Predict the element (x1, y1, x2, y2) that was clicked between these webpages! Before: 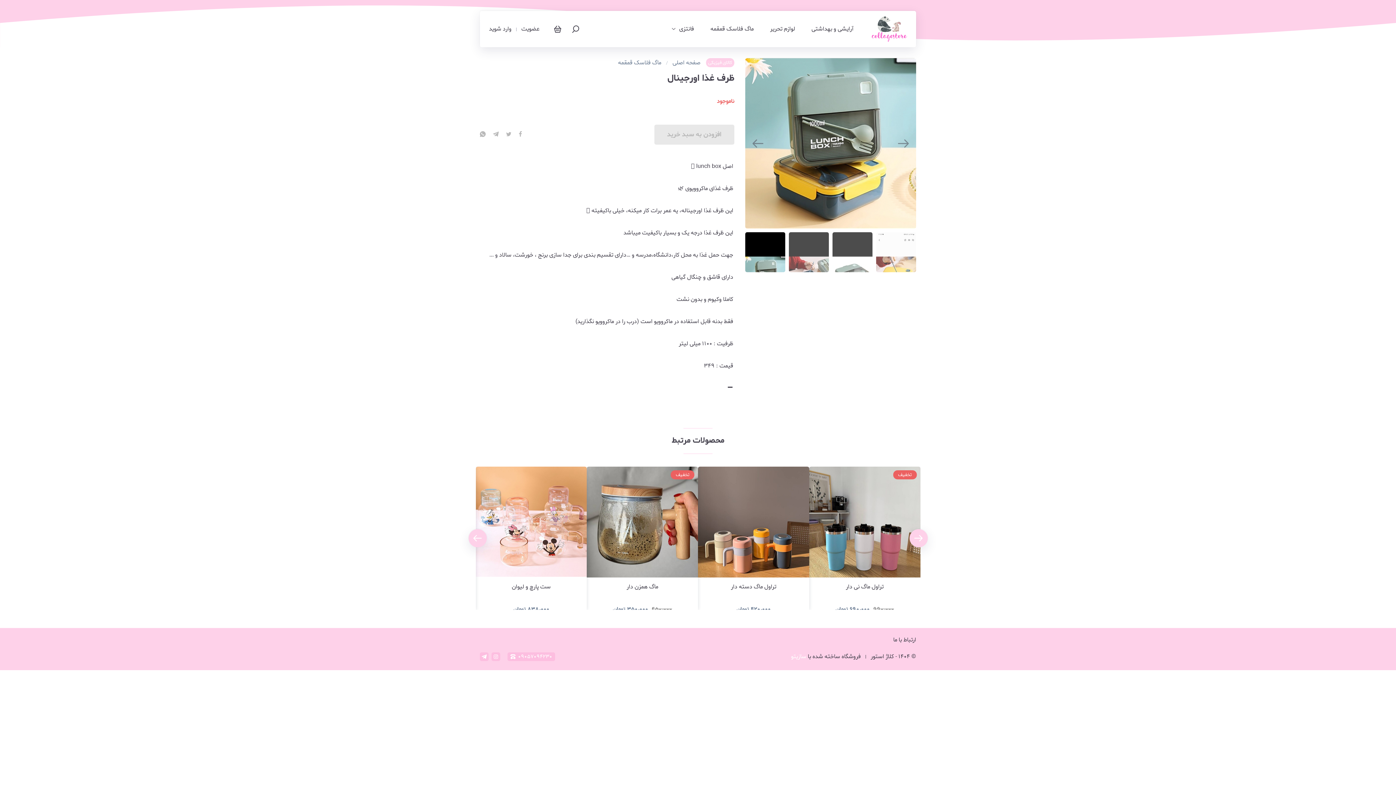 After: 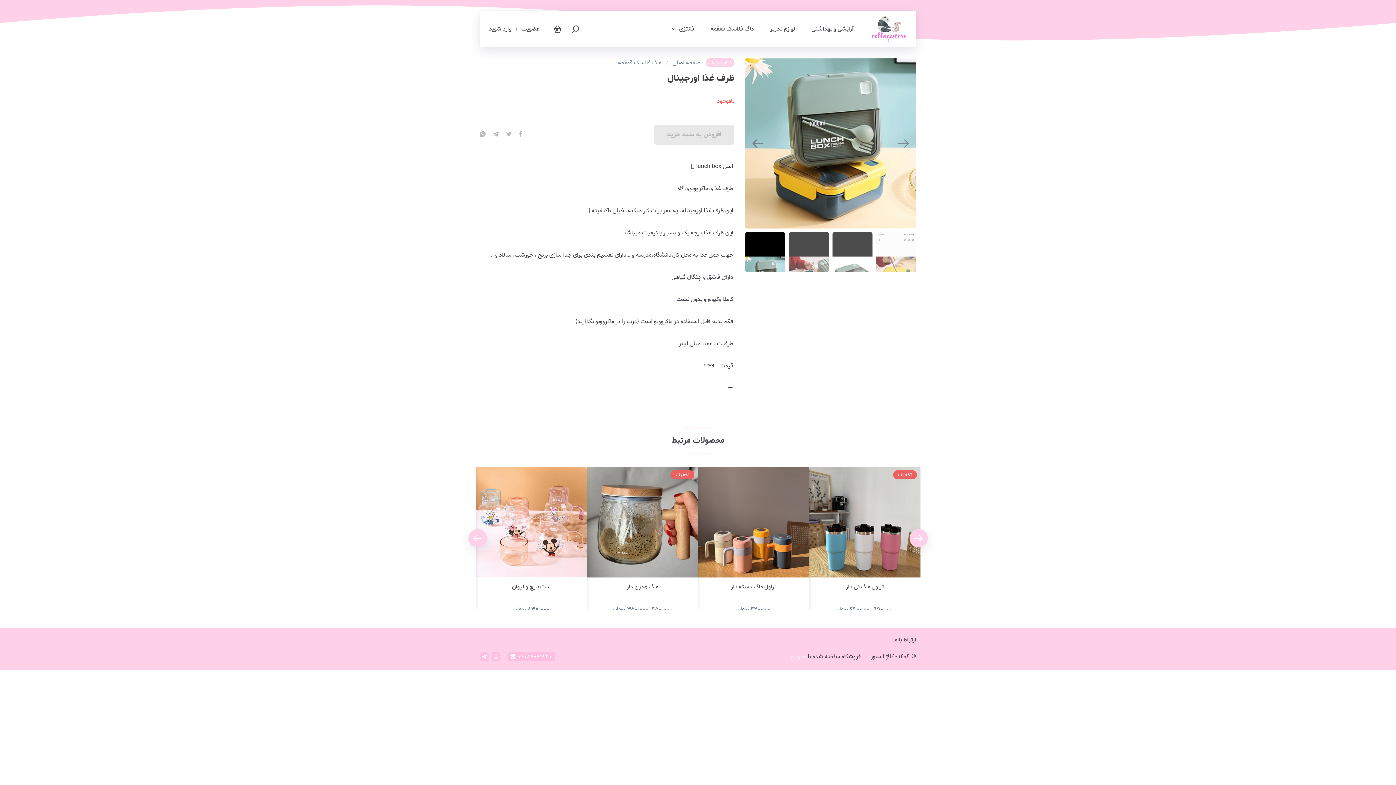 Action: bbox: (791, 652, 806, 661) label: سازیتو